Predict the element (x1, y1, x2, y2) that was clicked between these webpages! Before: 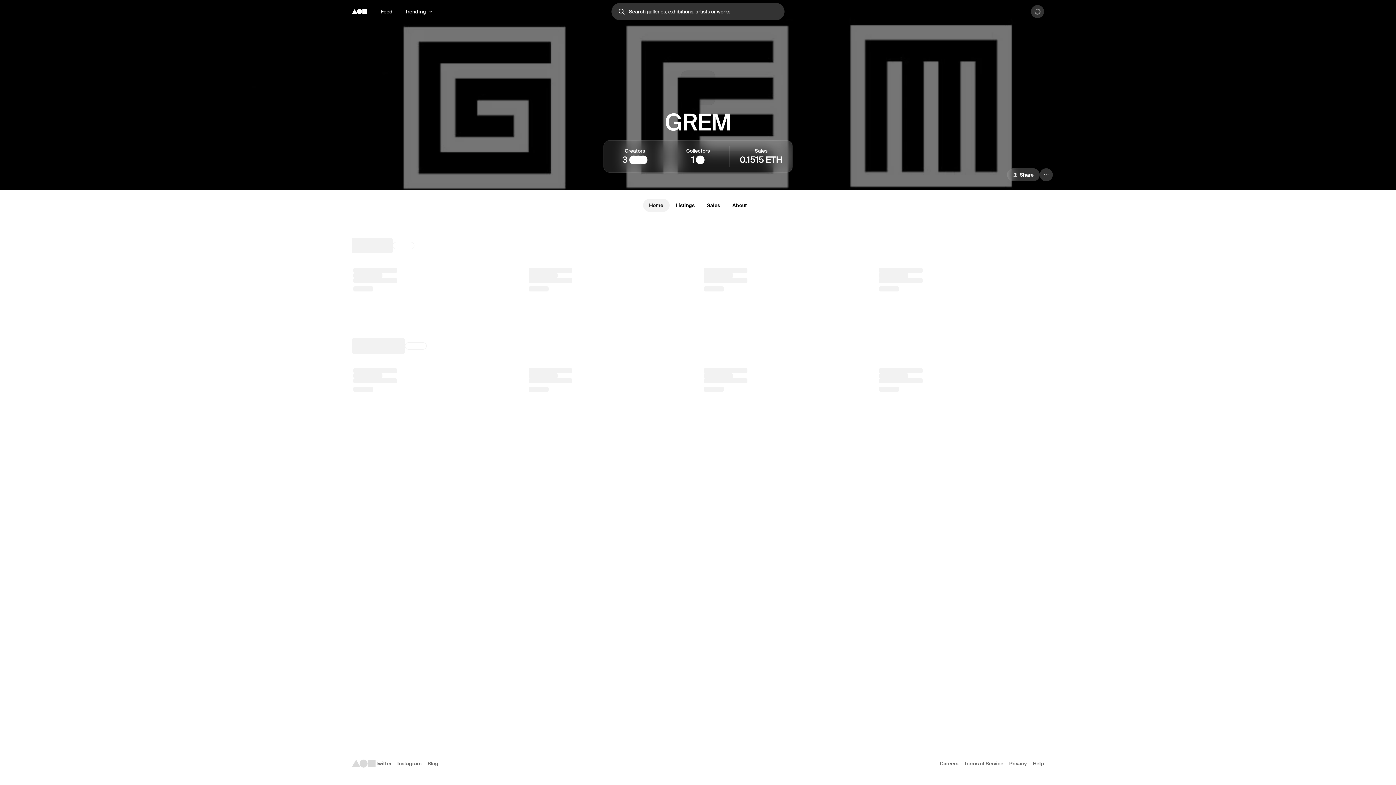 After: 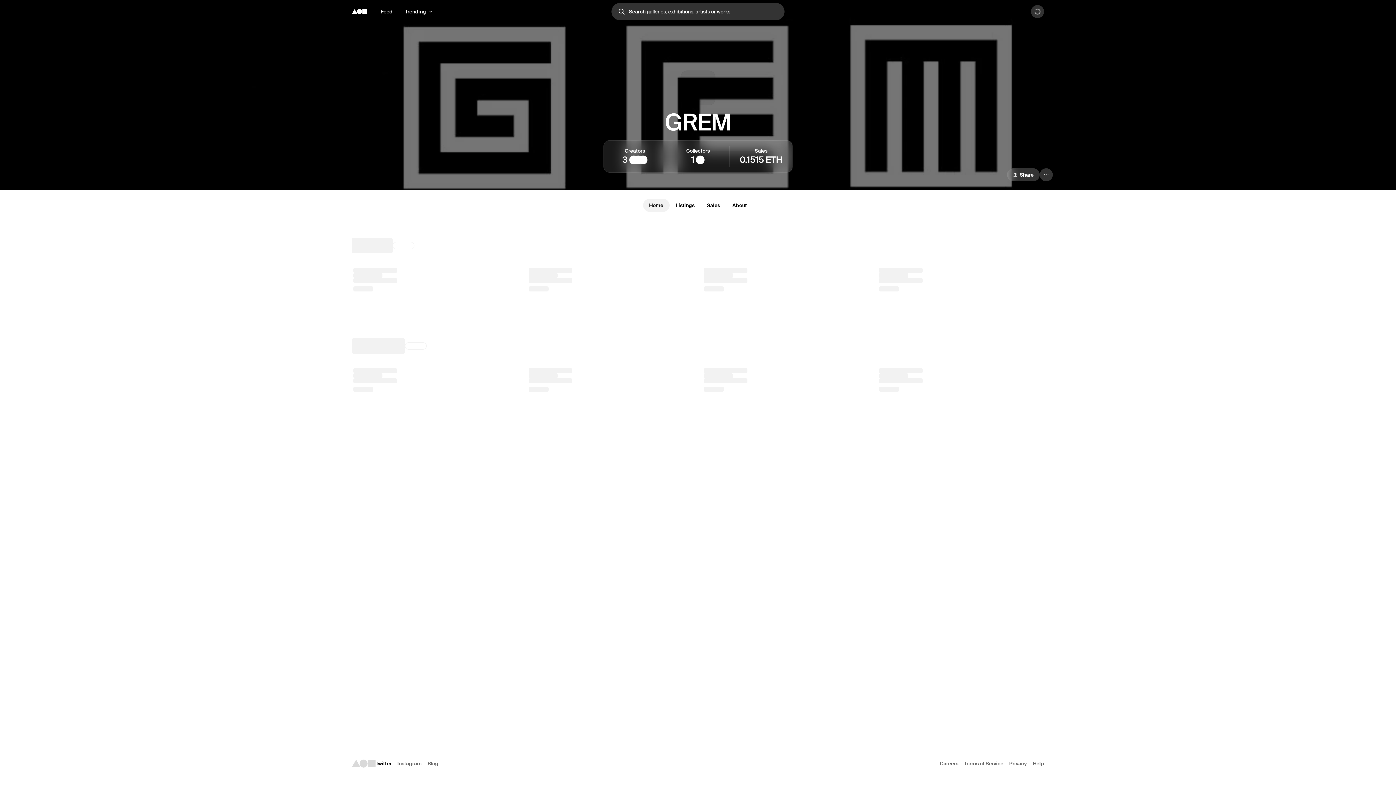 Action: label: Twitter bbox: (375, 760, 391, 767)